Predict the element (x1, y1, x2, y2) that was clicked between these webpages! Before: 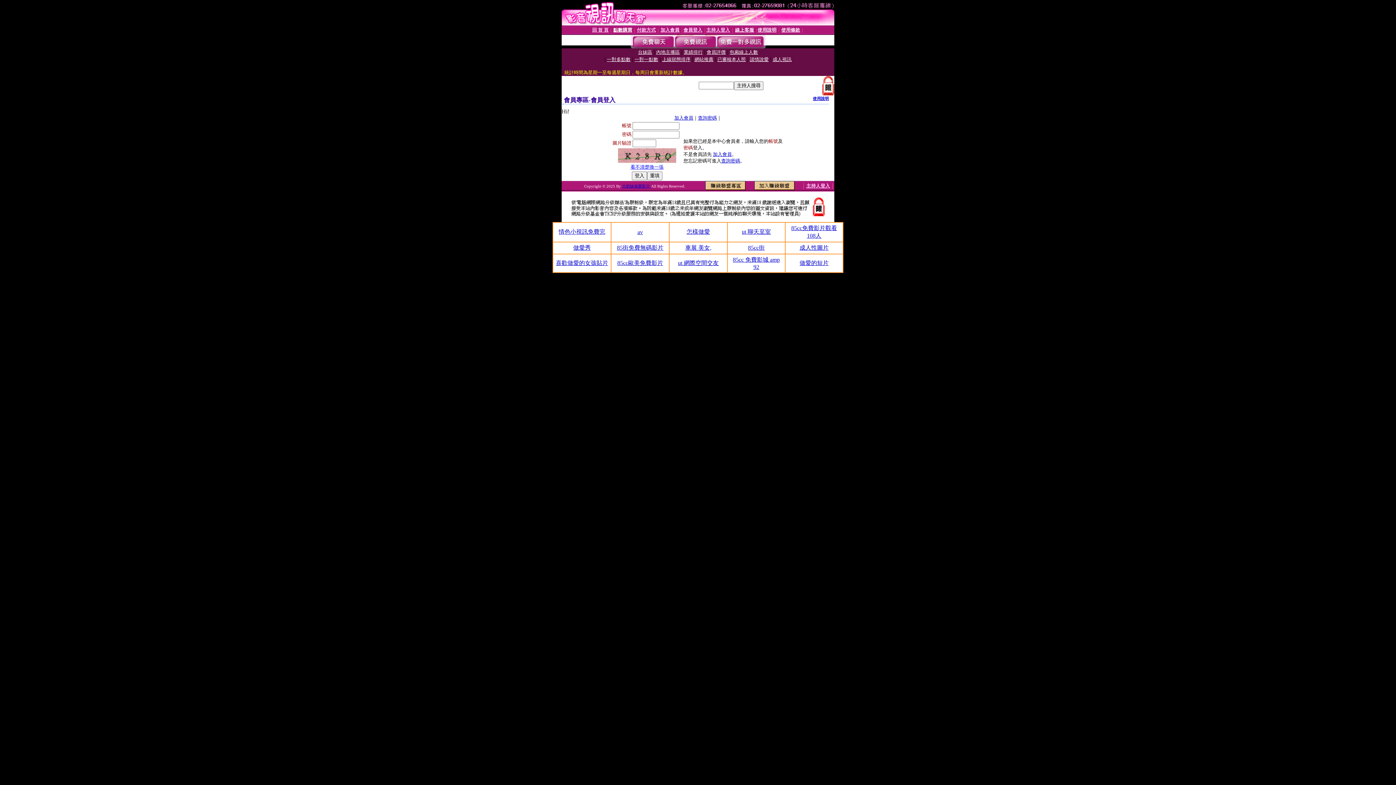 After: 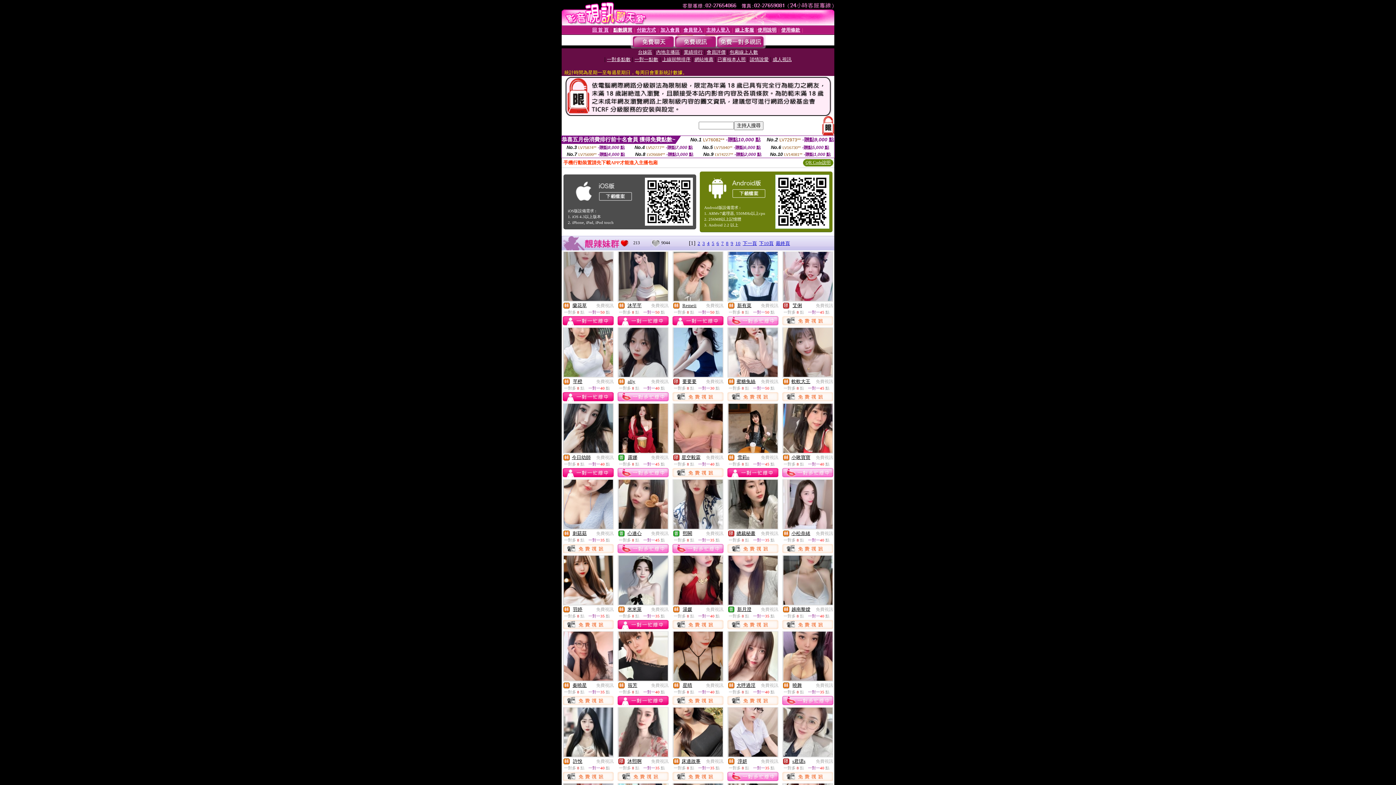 Action: bbox: (674, 43, 716, 49)